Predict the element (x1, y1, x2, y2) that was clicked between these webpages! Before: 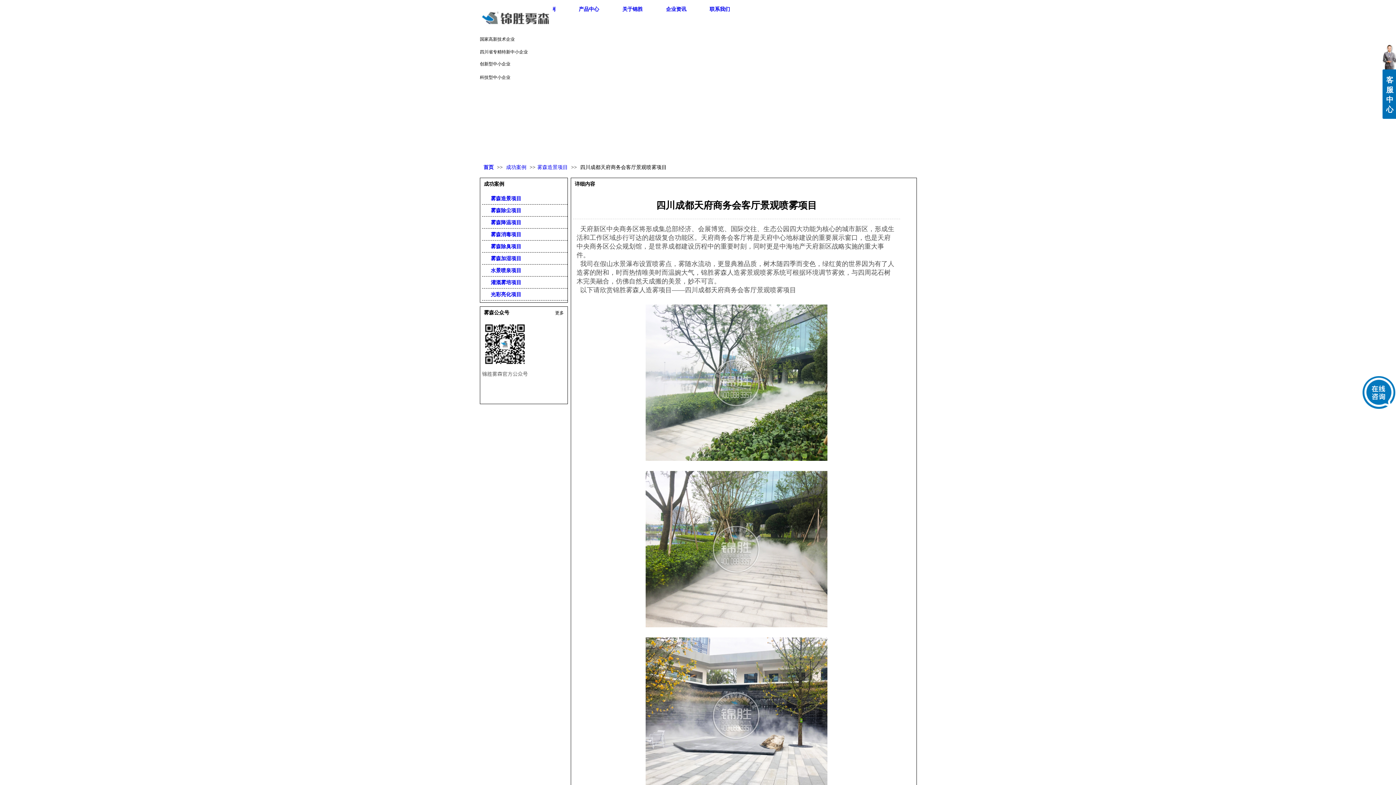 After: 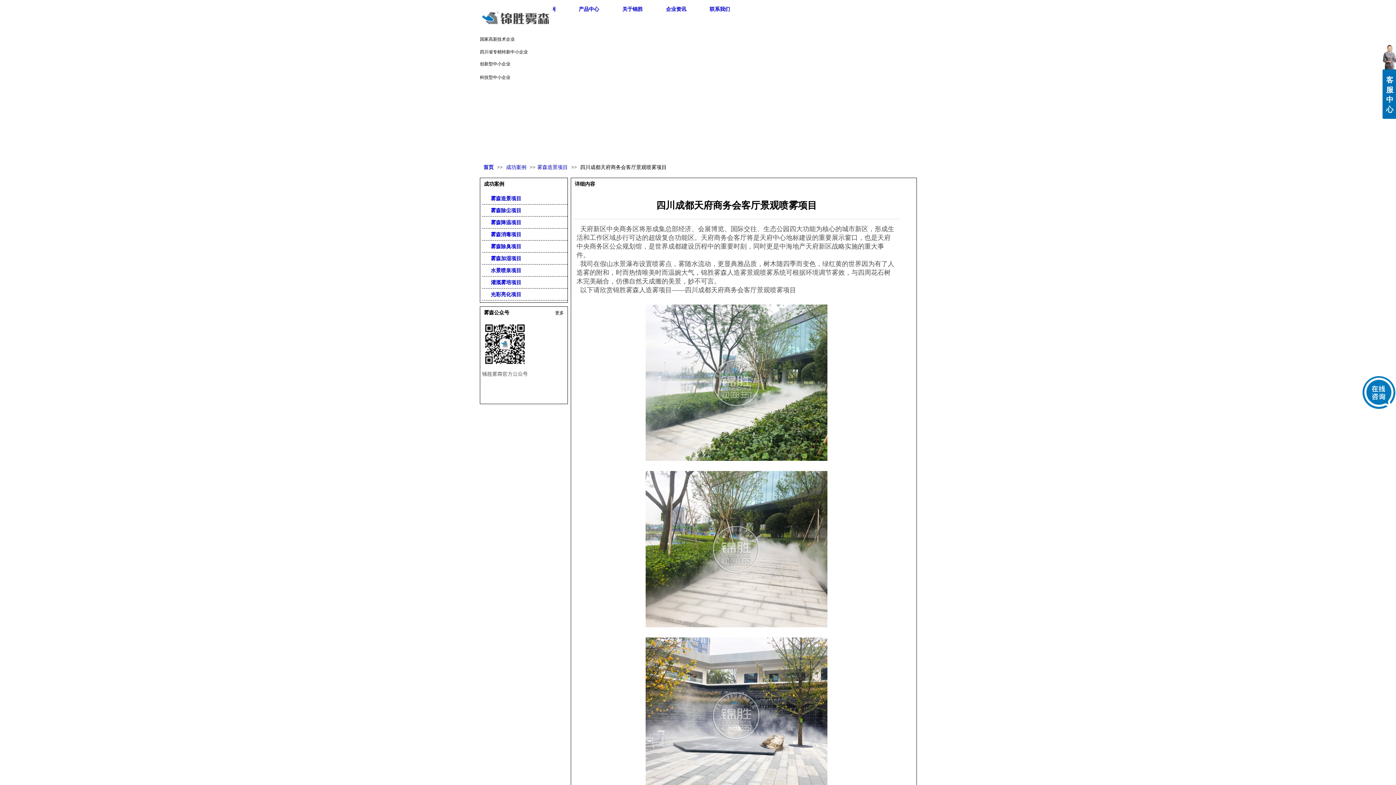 Action: bbox: (484, 181, 504, 186) label: 成功案例